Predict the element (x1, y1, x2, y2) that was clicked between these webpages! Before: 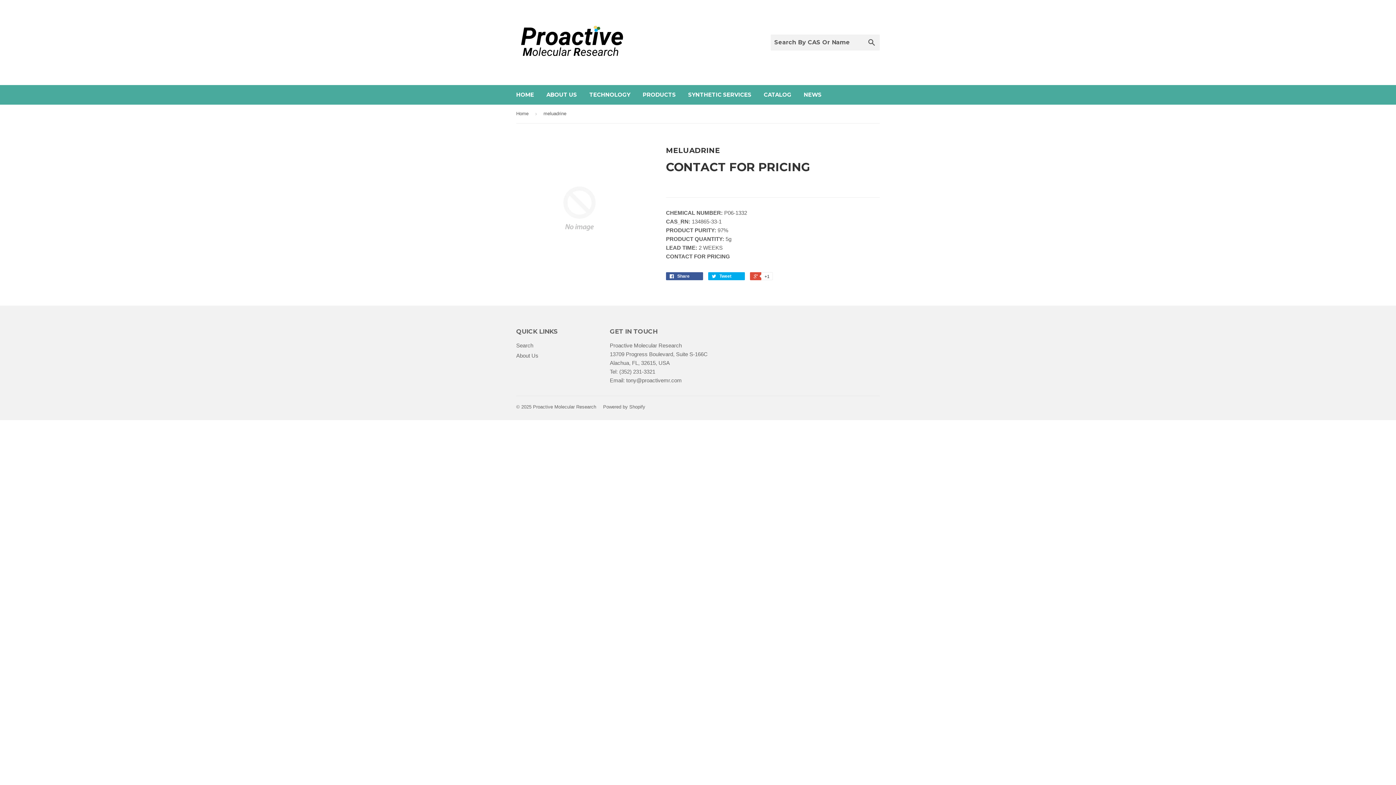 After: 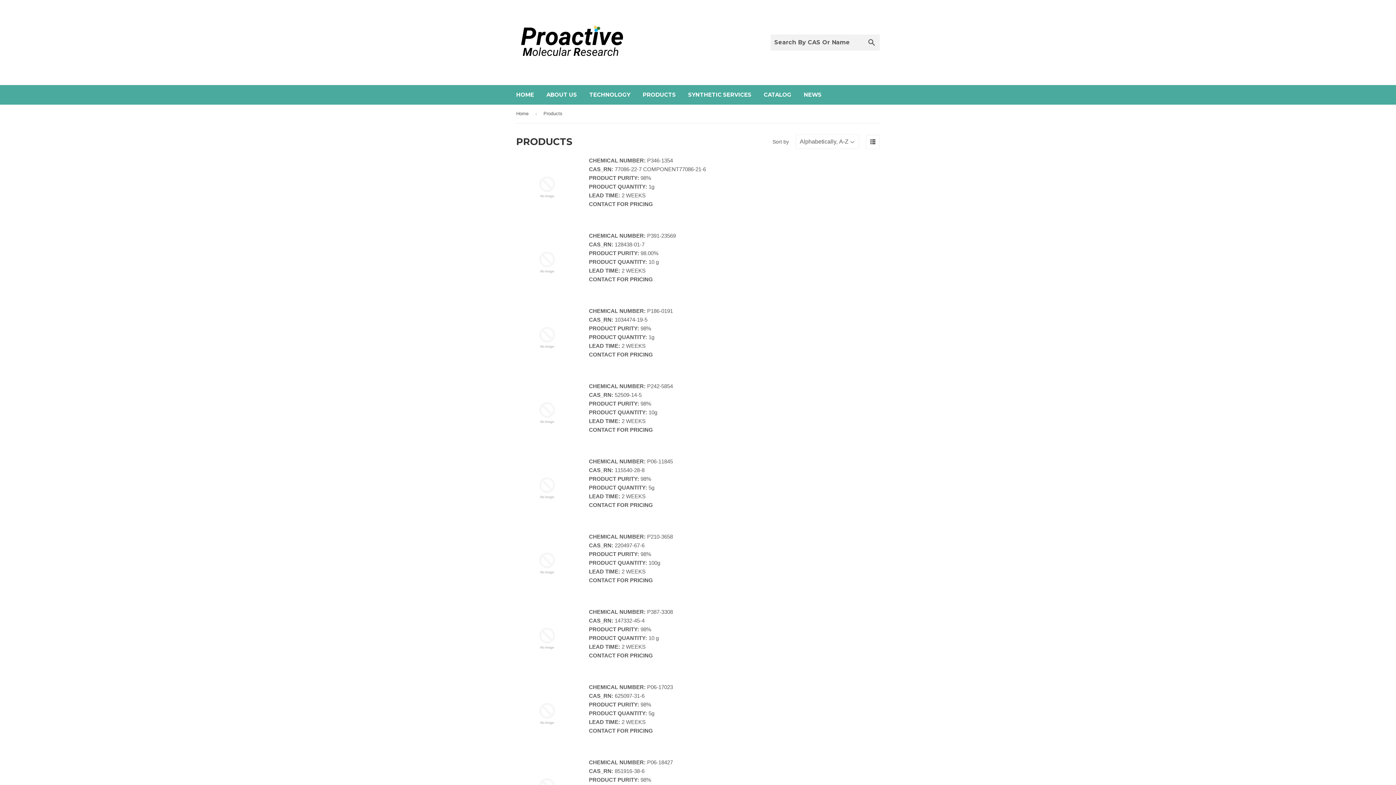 Action: bbox: (758, 85, 797, 104) label: CATALOG